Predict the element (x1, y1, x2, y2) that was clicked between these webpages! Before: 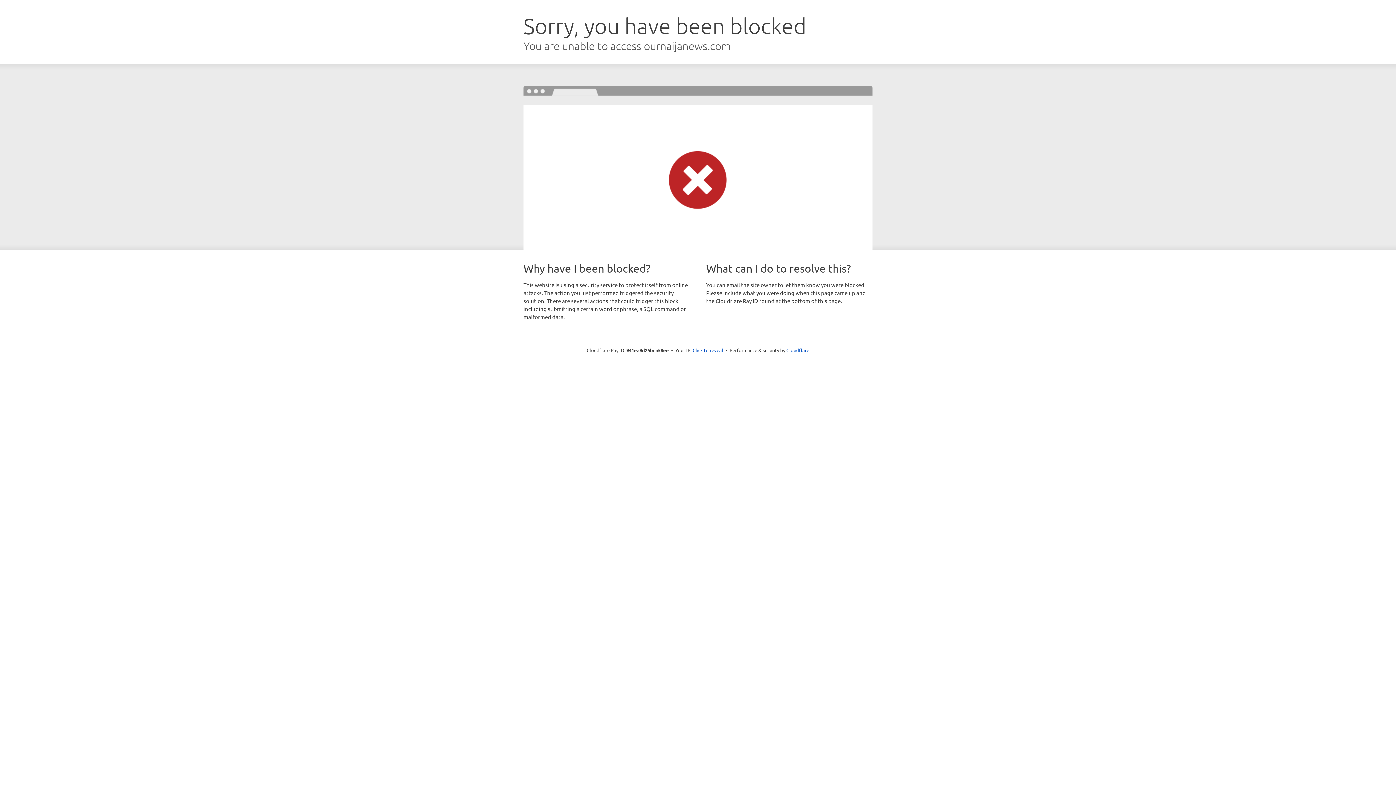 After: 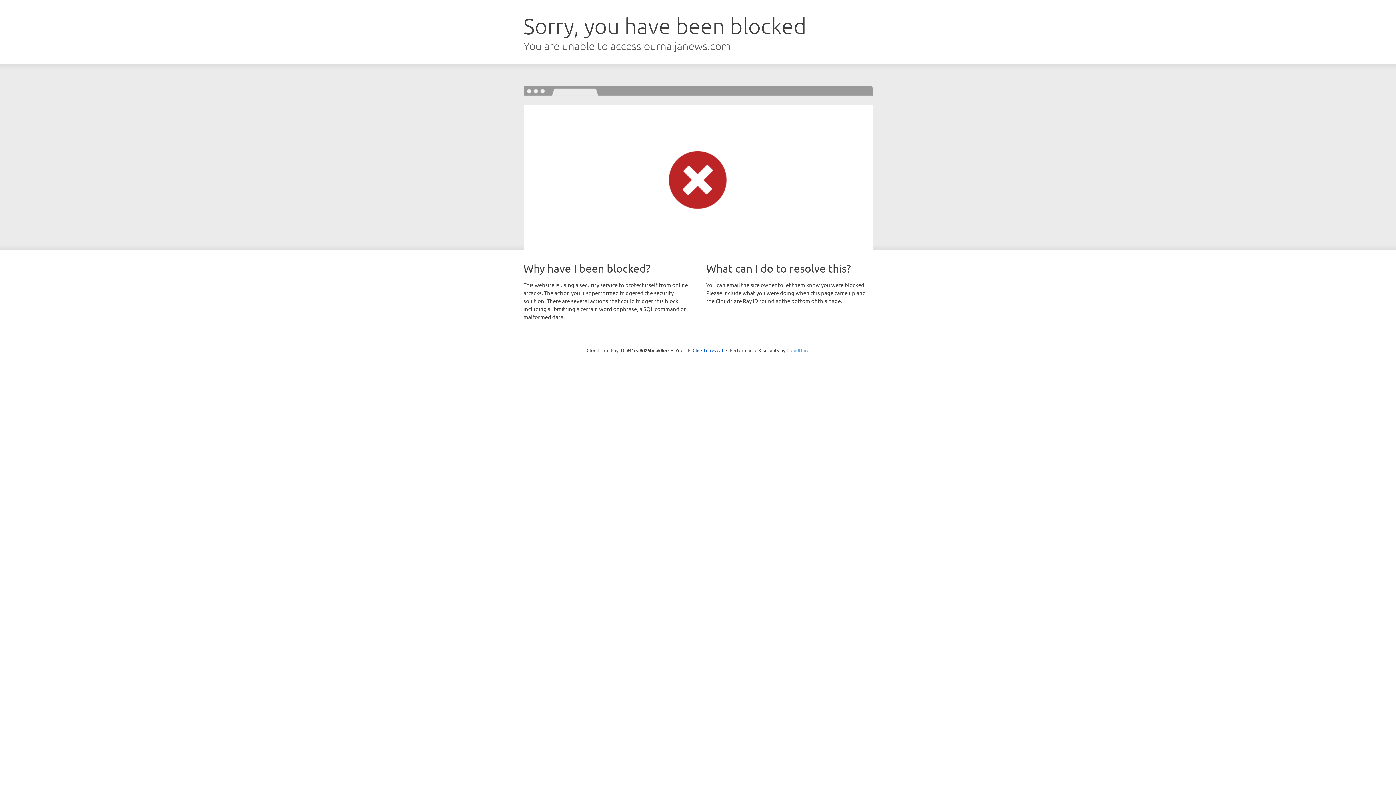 Action: bbox: (786, 347, 809, 353) label: Cloudflare